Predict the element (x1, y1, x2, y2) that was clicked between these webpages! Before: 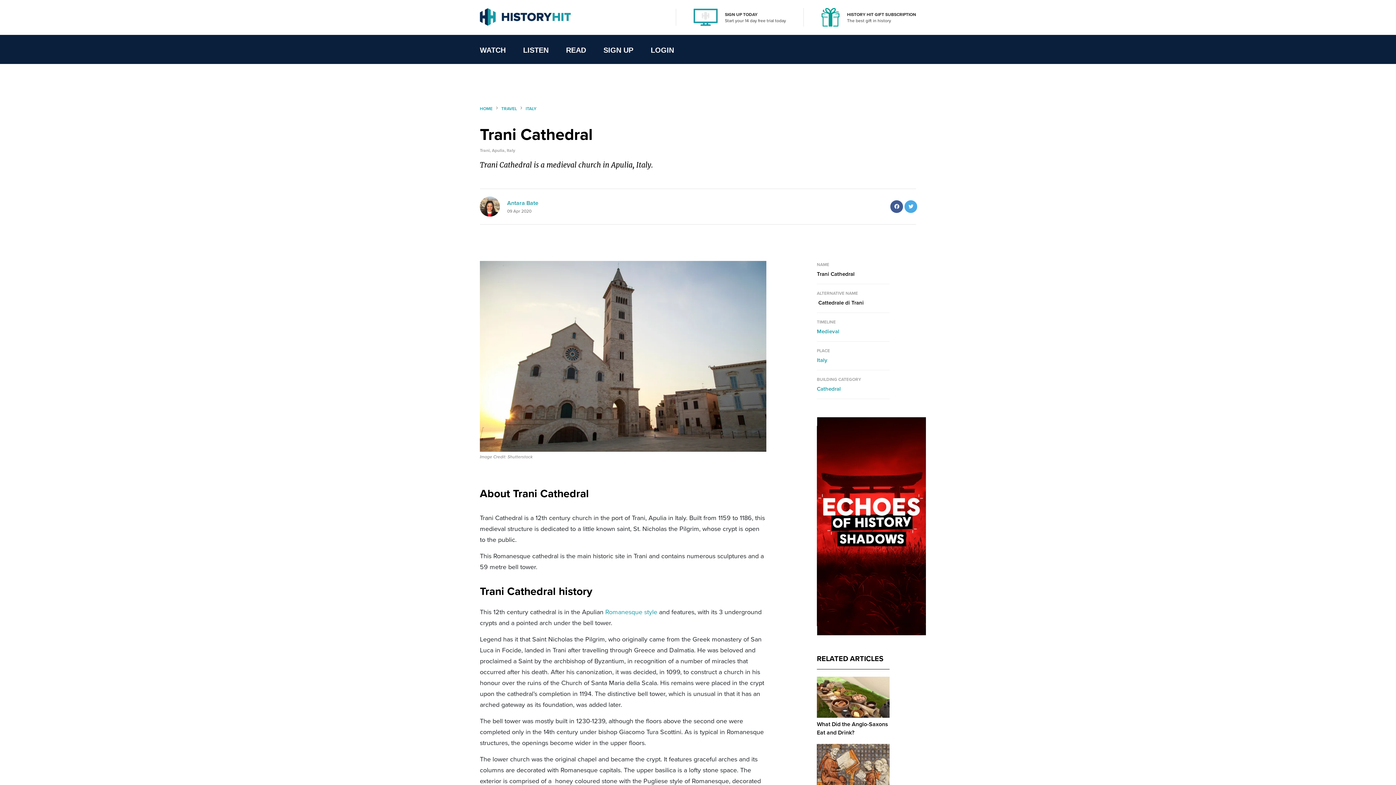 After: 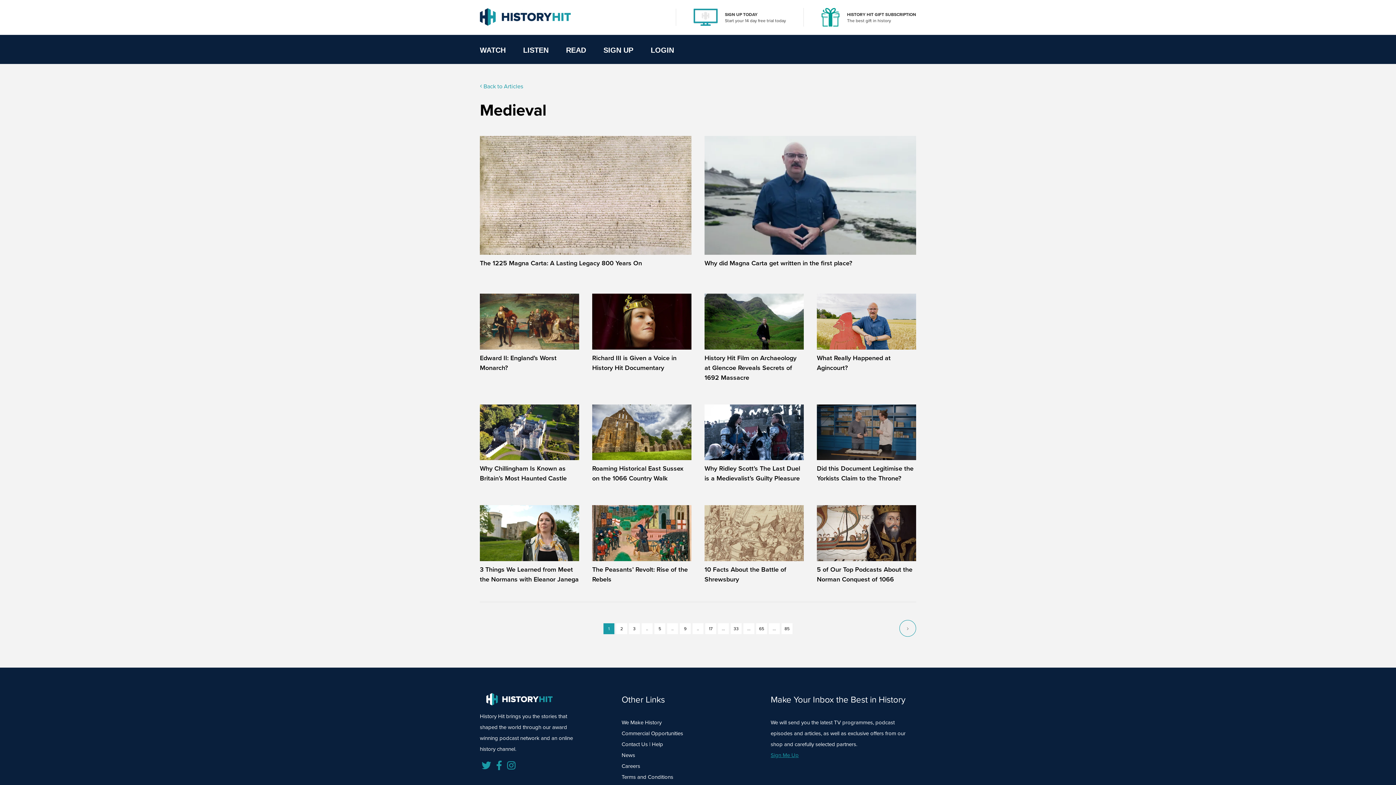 Action: bbox: (817, 327, 839, 335) label: Medieval